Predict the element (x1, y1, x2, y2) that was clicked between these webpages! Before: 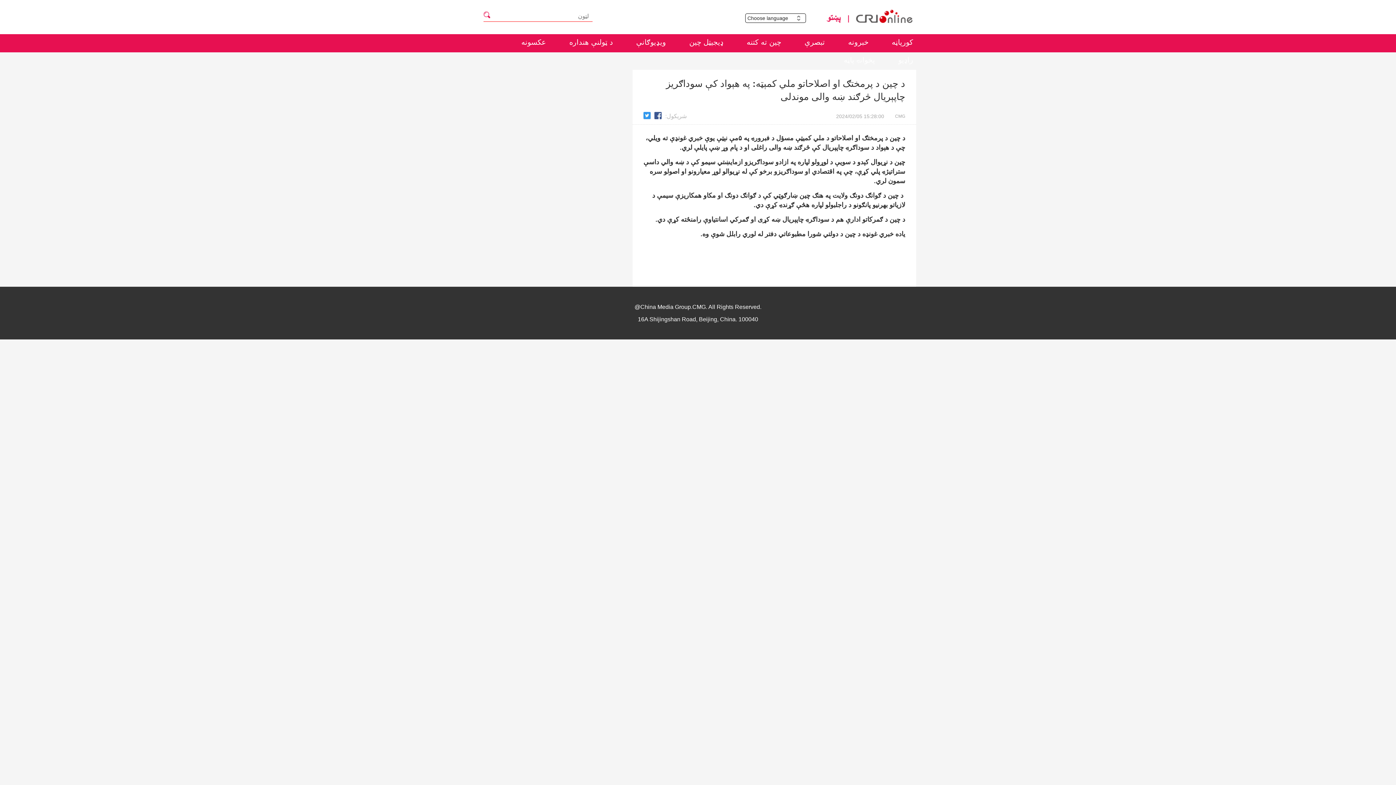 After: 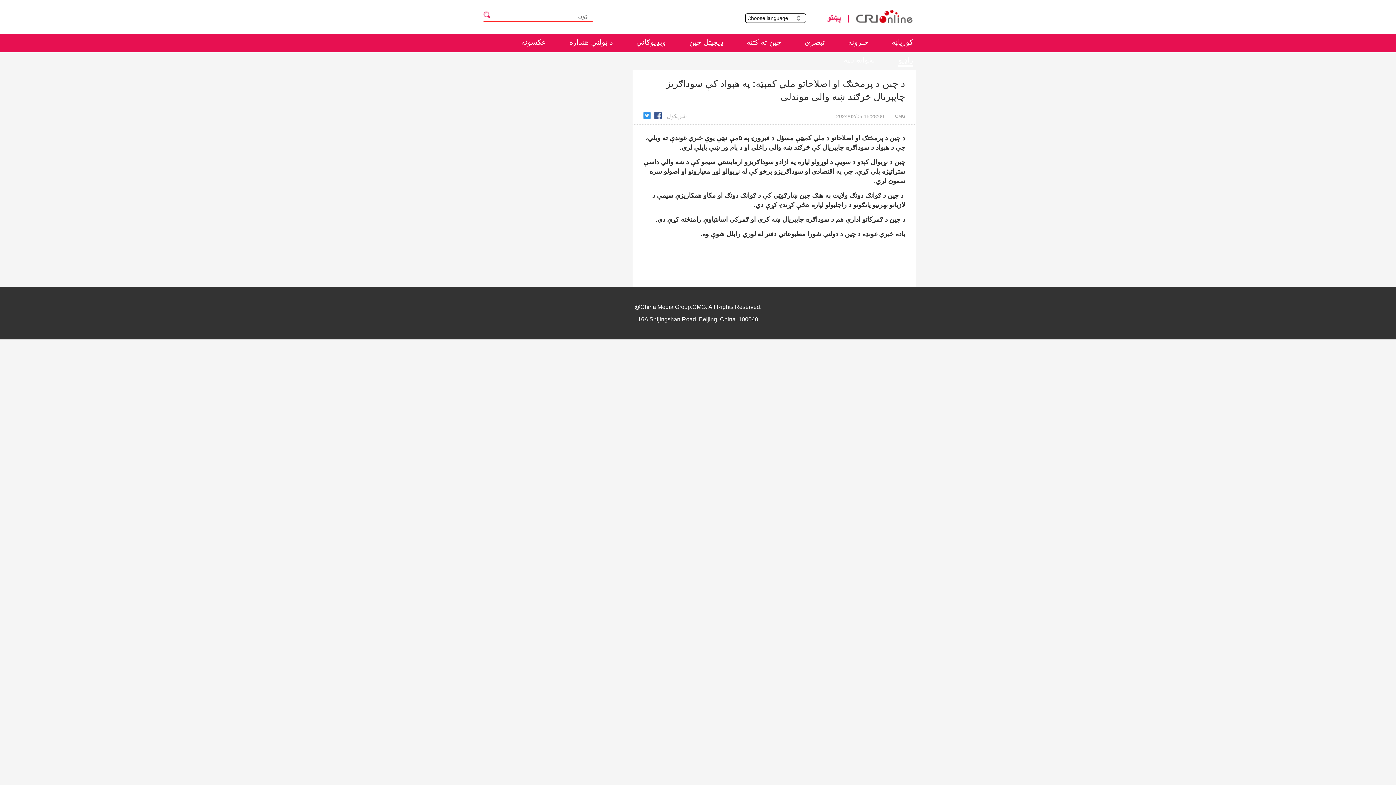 Action: bbox: (898, 56, 913, 65) label: راډيو